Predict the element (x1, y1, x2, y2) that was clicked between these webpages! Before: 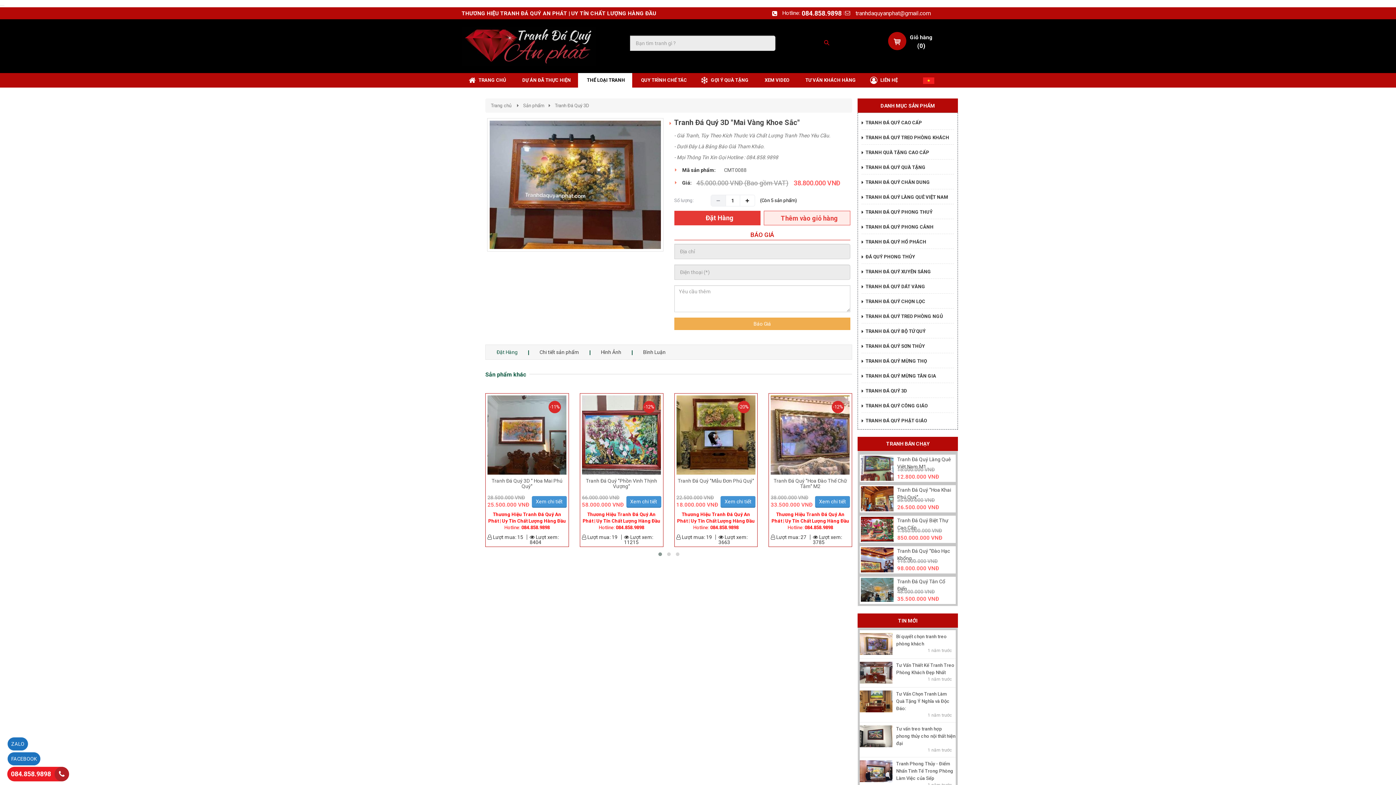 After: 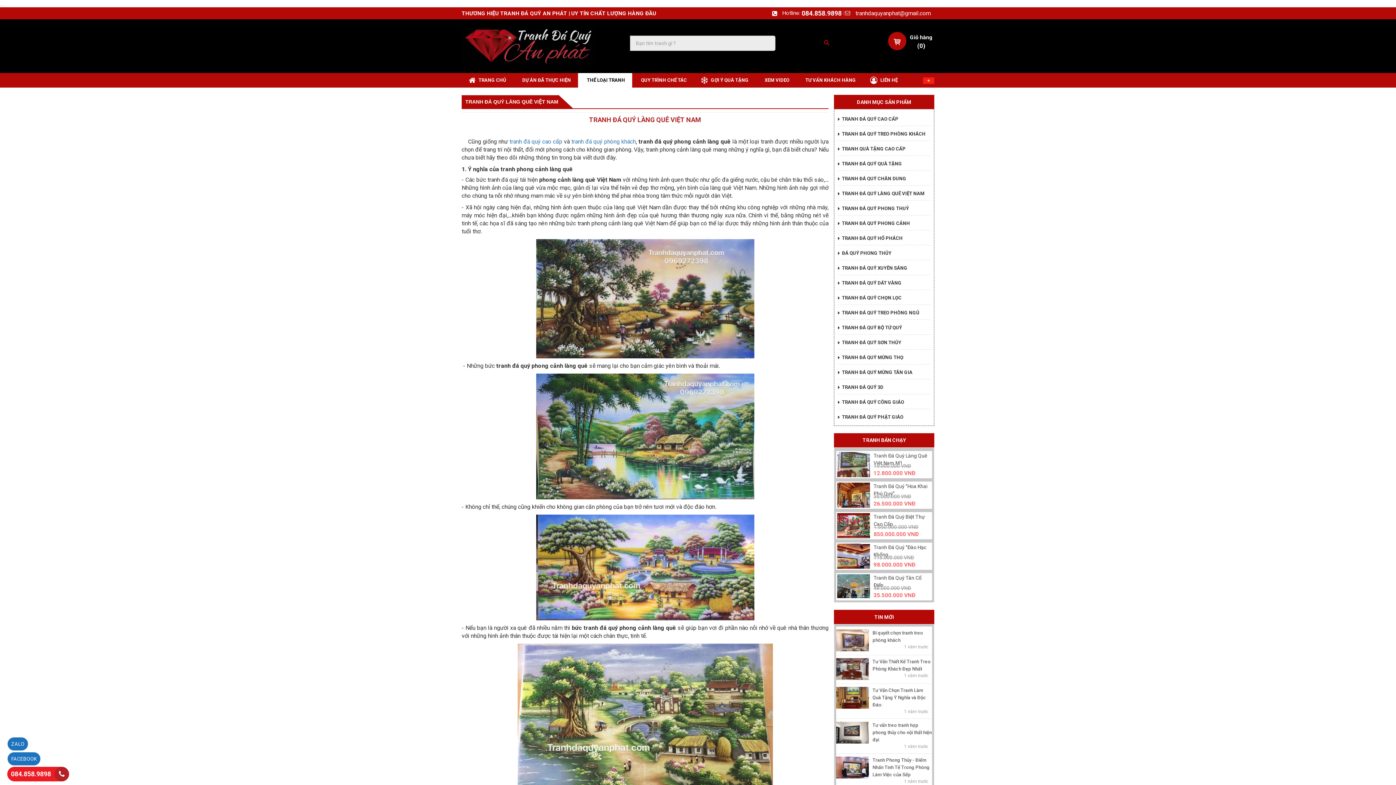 Action: bbox: (861, 189, 954, 204) label: TRANH ĐÁ QUÝ LÀNG QUÊ VIỆT NAM